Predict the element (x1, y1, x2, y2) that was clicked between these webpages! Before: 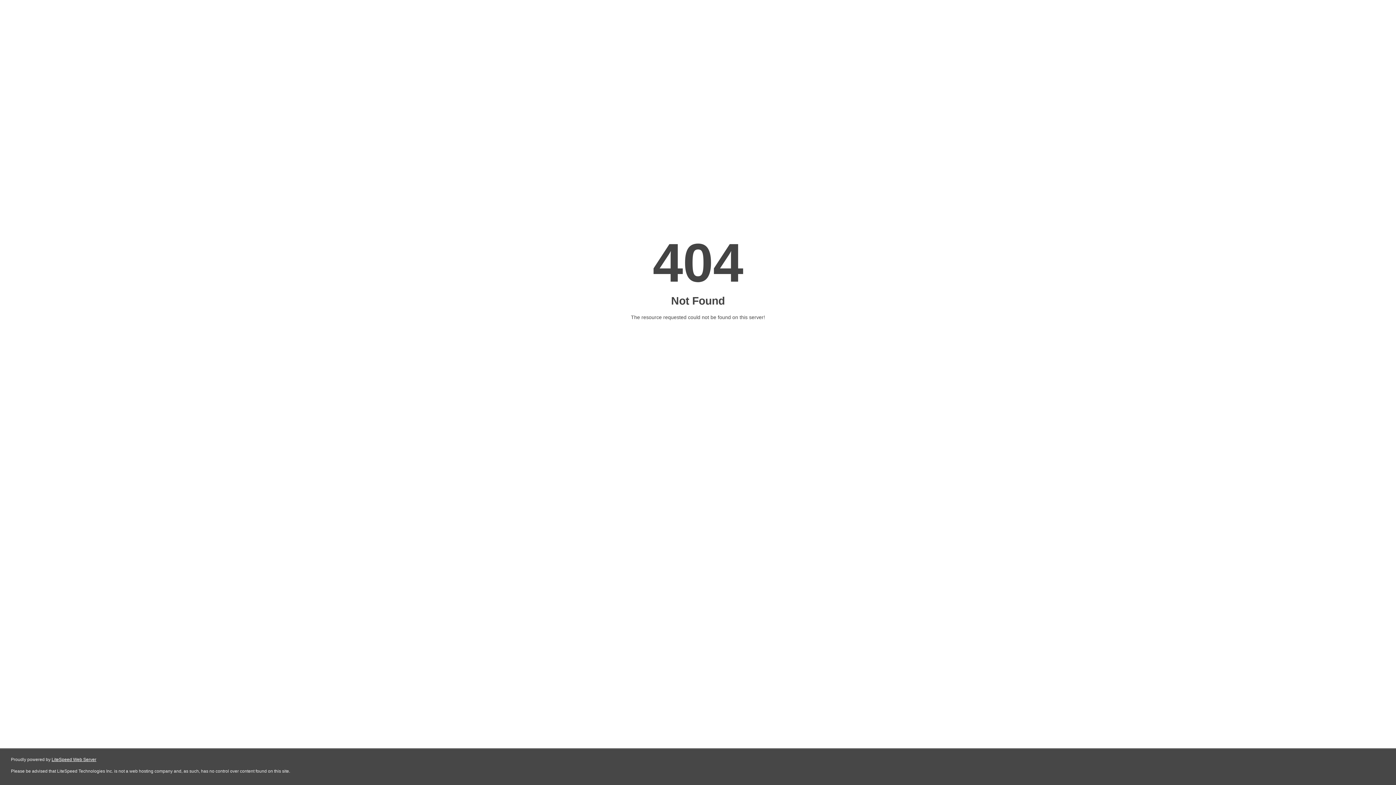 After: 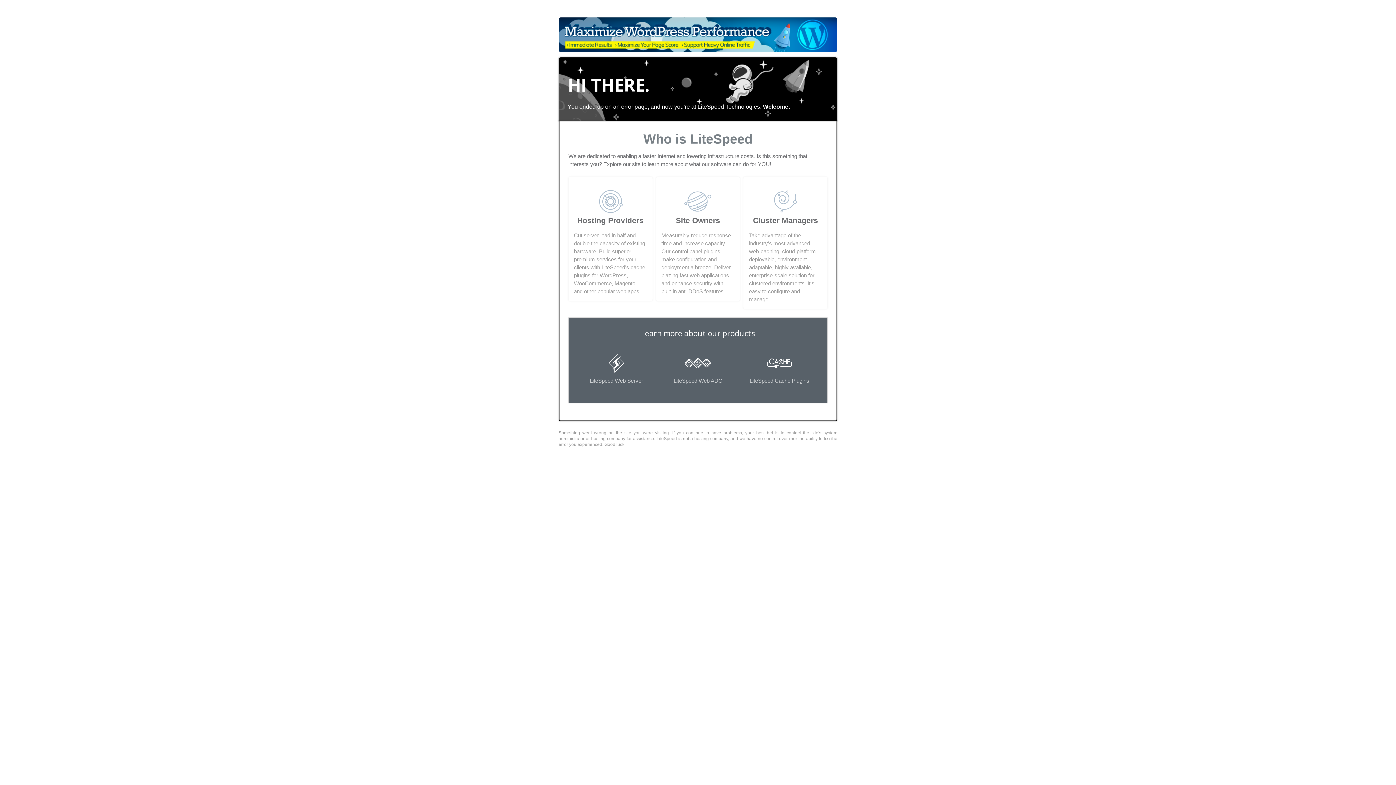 Action: bbox: (51, 757, 96, 762) label: LiteSpeed Web Server